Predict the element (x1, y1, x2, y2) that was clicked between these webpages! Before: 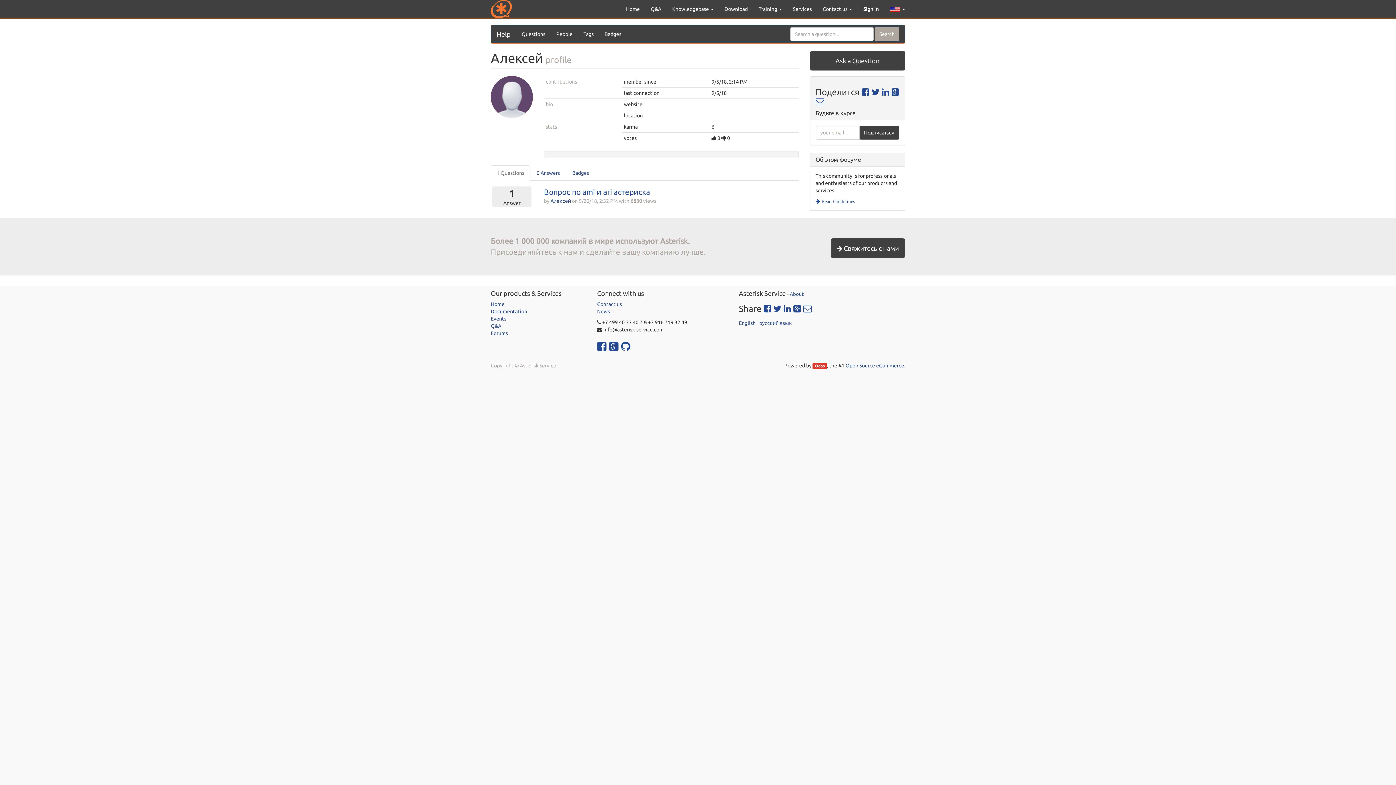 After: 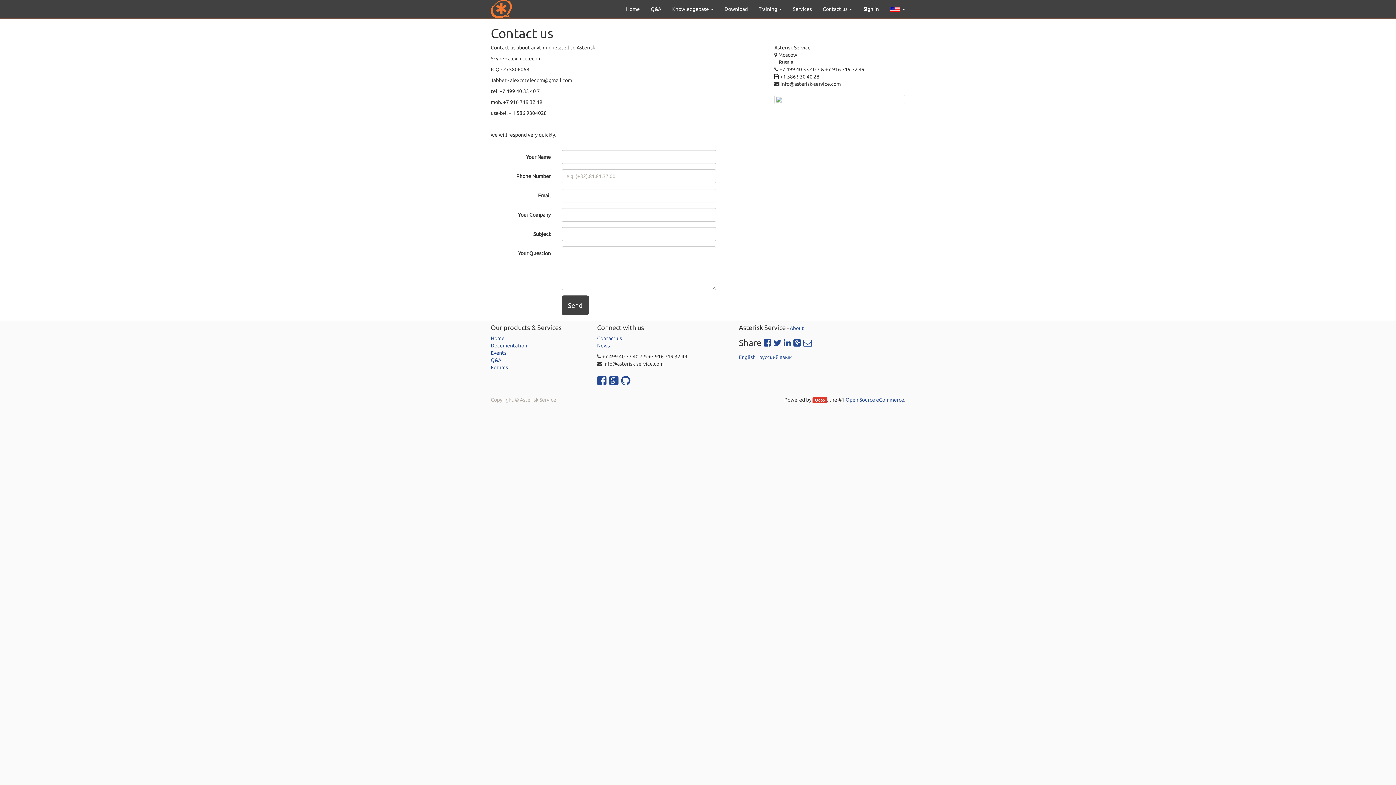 Action: label:  Свяжитесь с нами bbox: (830, 238, 905, 258)